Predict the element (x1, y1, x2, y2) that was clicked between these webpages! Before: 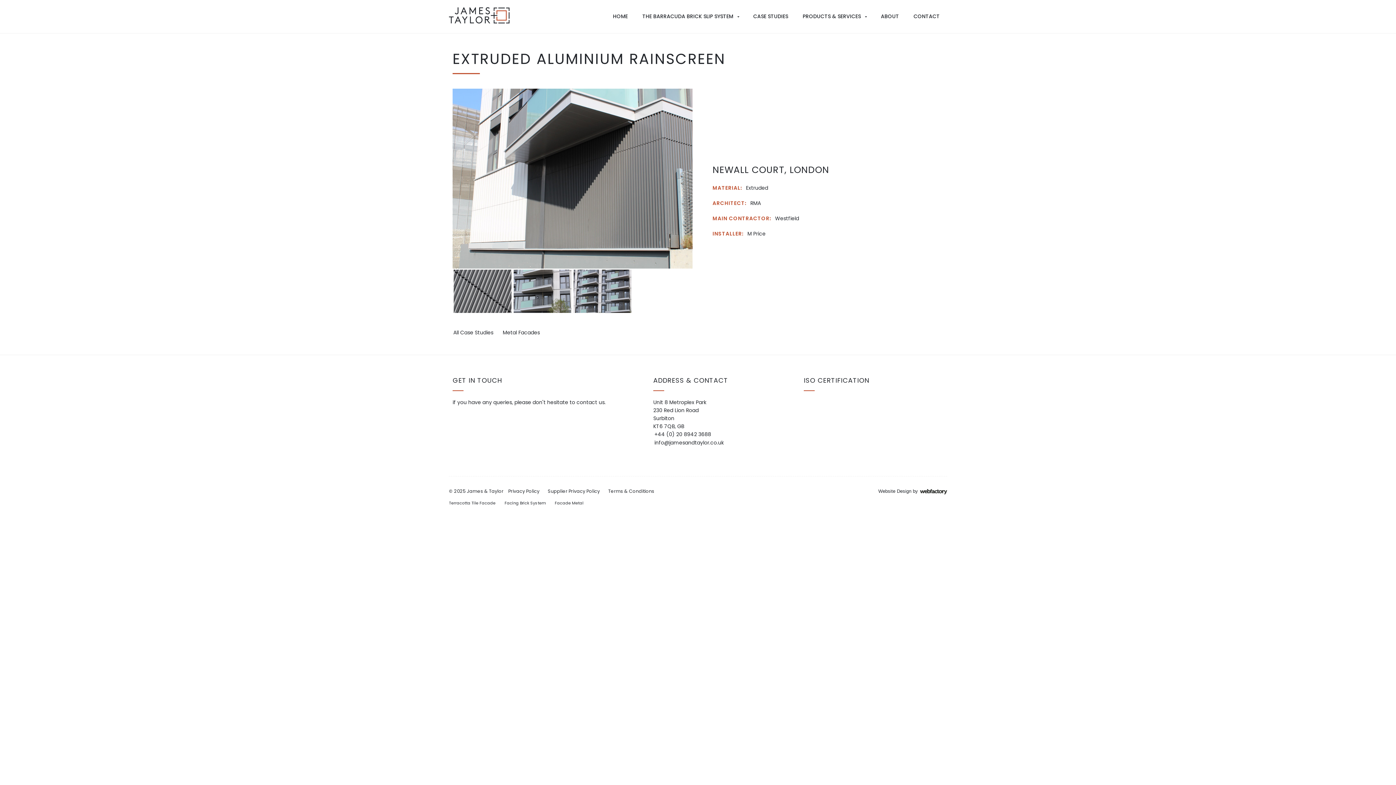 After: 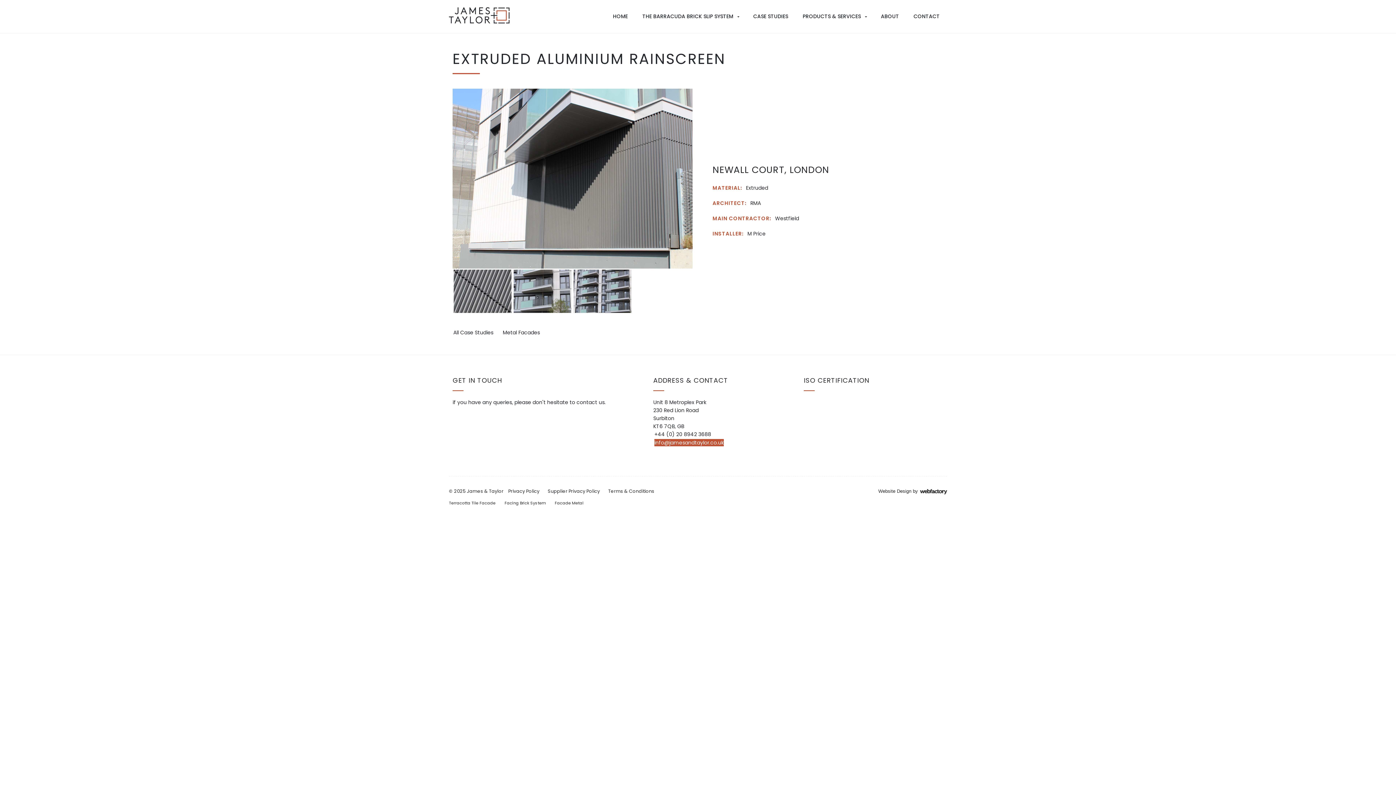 Action: label: info@jamesandtaylor.co.uk bbox: (654, 439, 724, 446)